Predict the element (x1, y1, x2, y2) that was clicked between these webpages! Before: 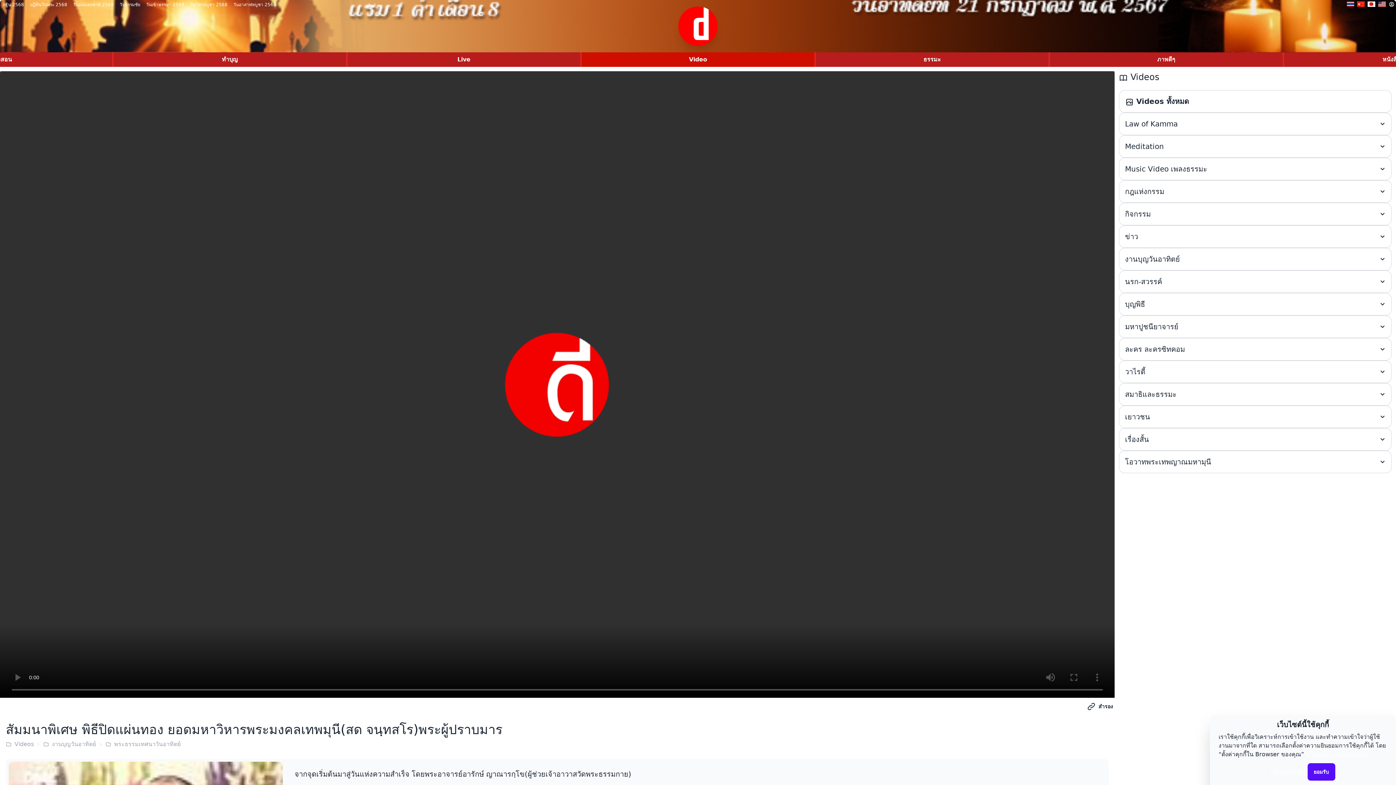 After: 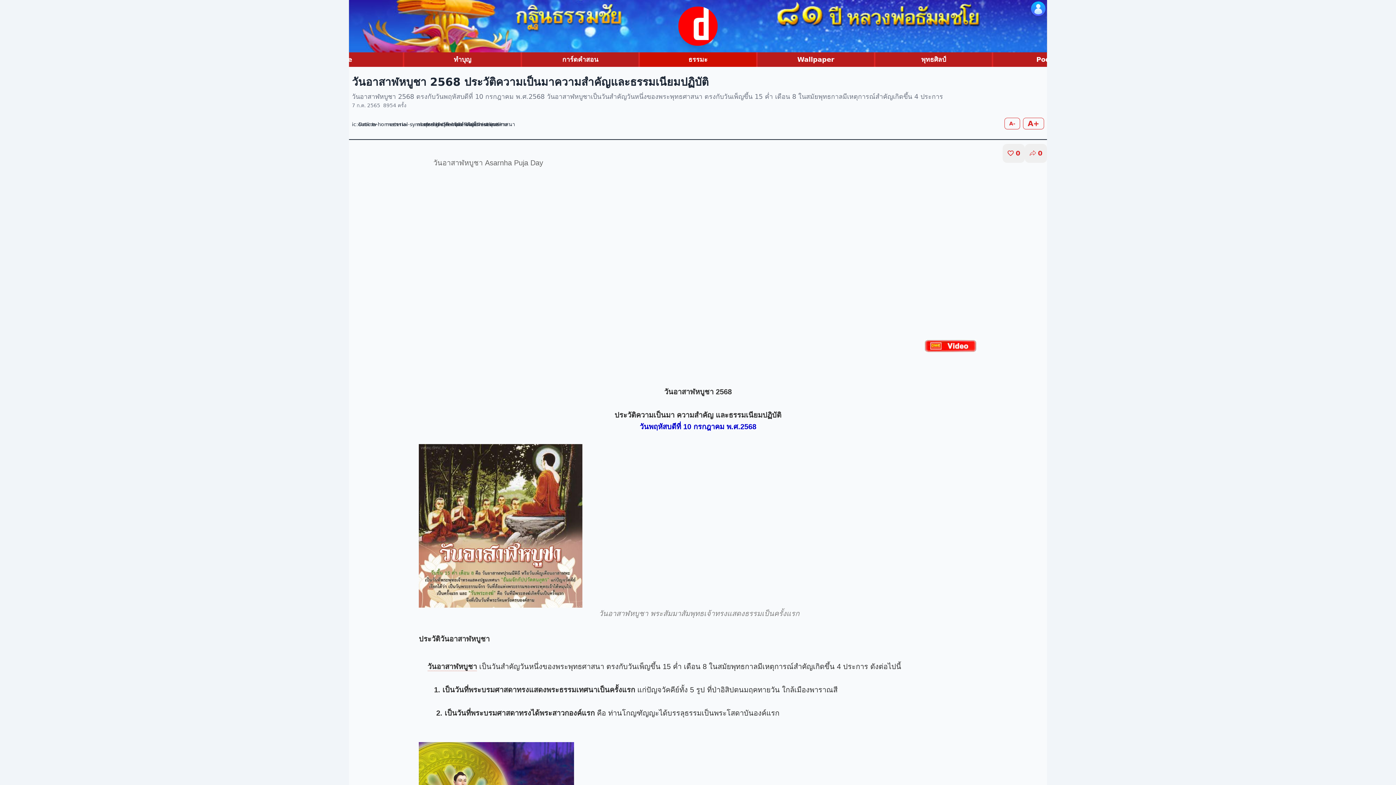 Action: bbox: (230, 0, 279, 10) label: วันอาสาฬหบูชา 2568